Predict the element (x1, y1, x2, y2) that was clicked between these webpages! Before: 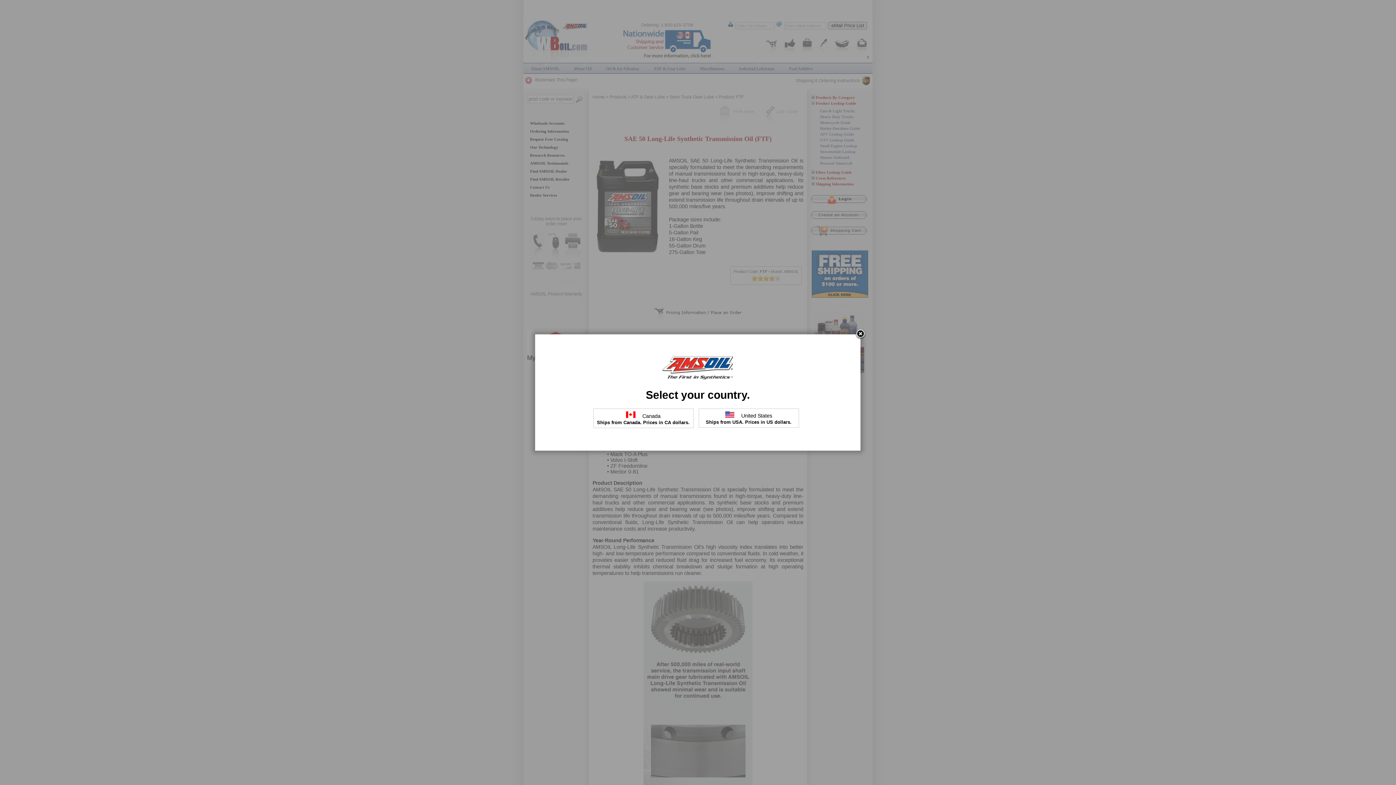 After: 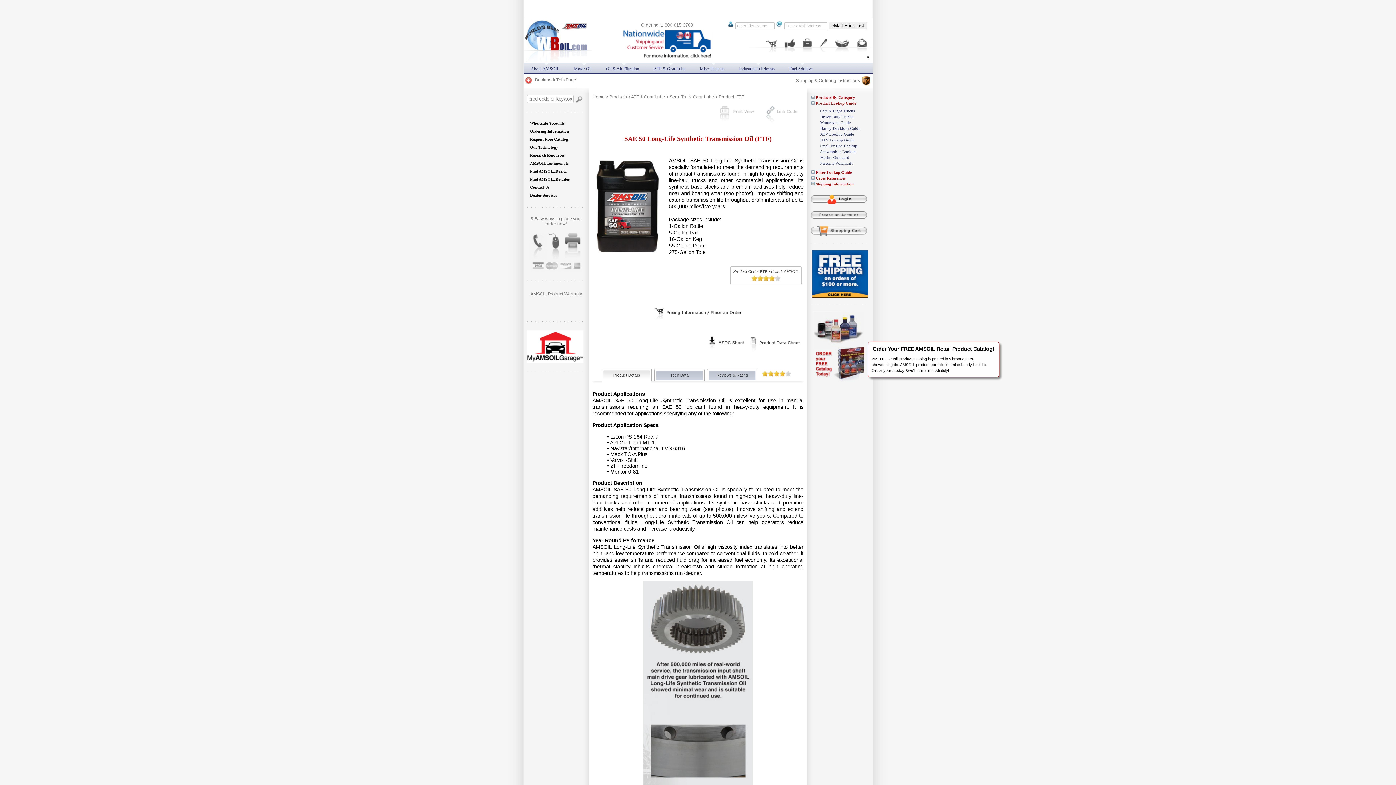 Action: bbox: (855, 329, 866, 340)